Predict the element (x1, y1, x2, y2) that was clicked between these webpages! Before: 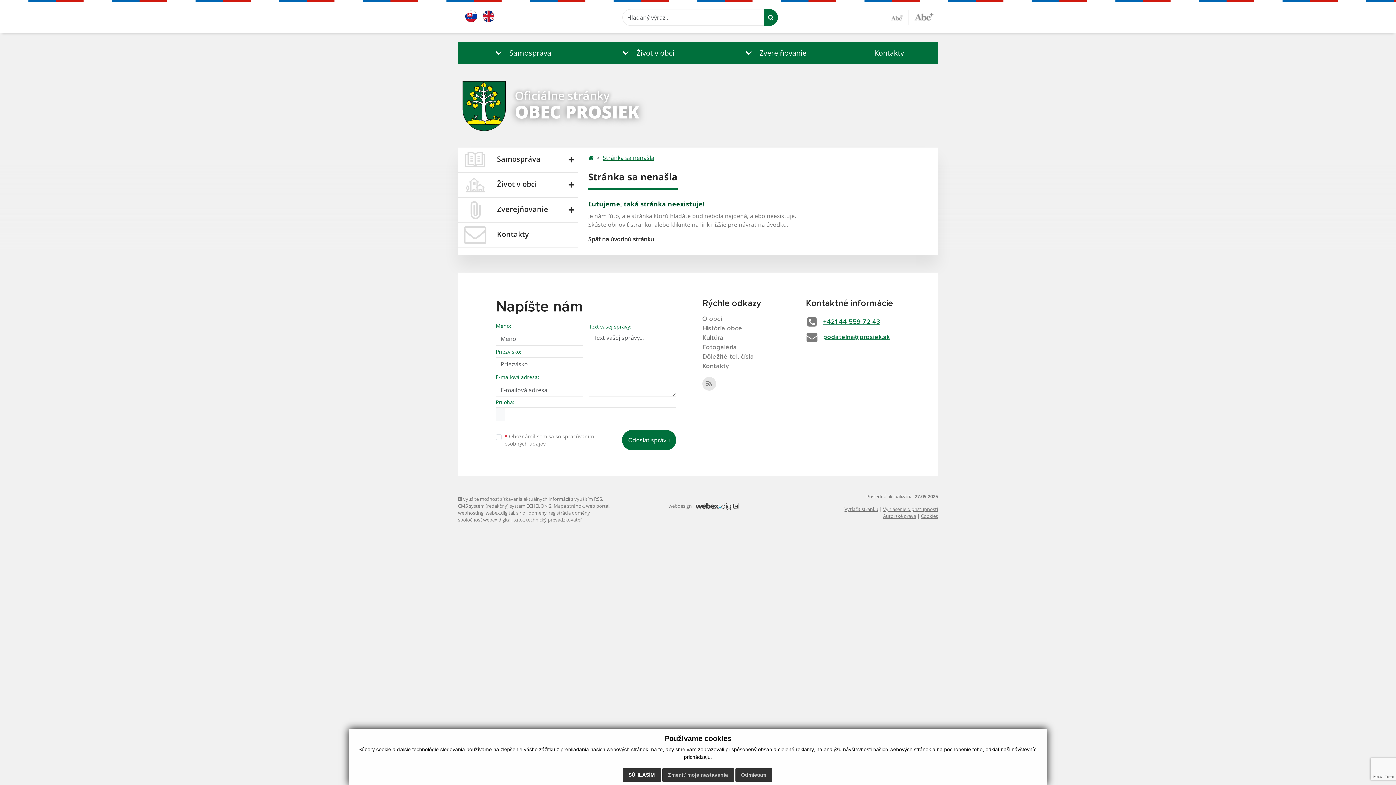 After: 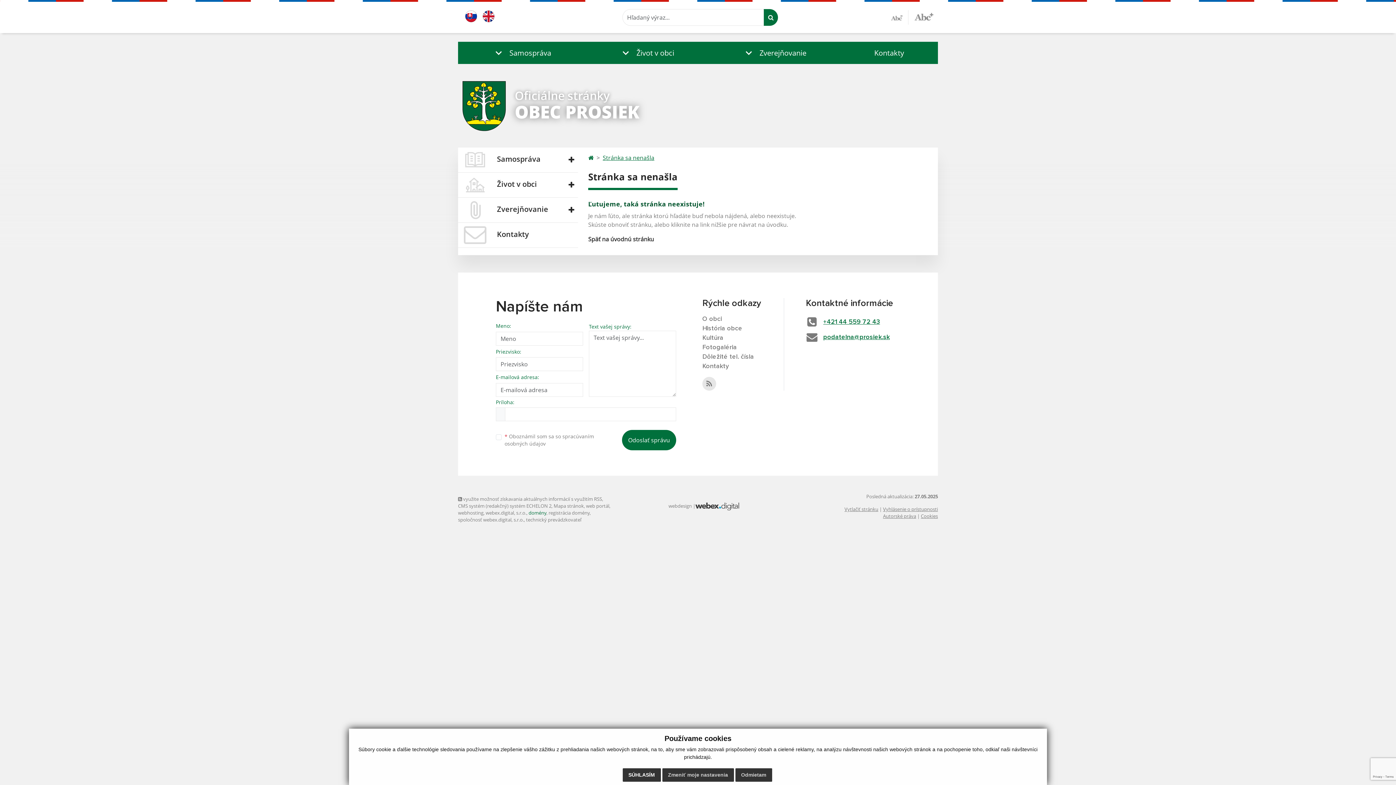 Action: label: domény bbox: (528, 509, 546, 516)